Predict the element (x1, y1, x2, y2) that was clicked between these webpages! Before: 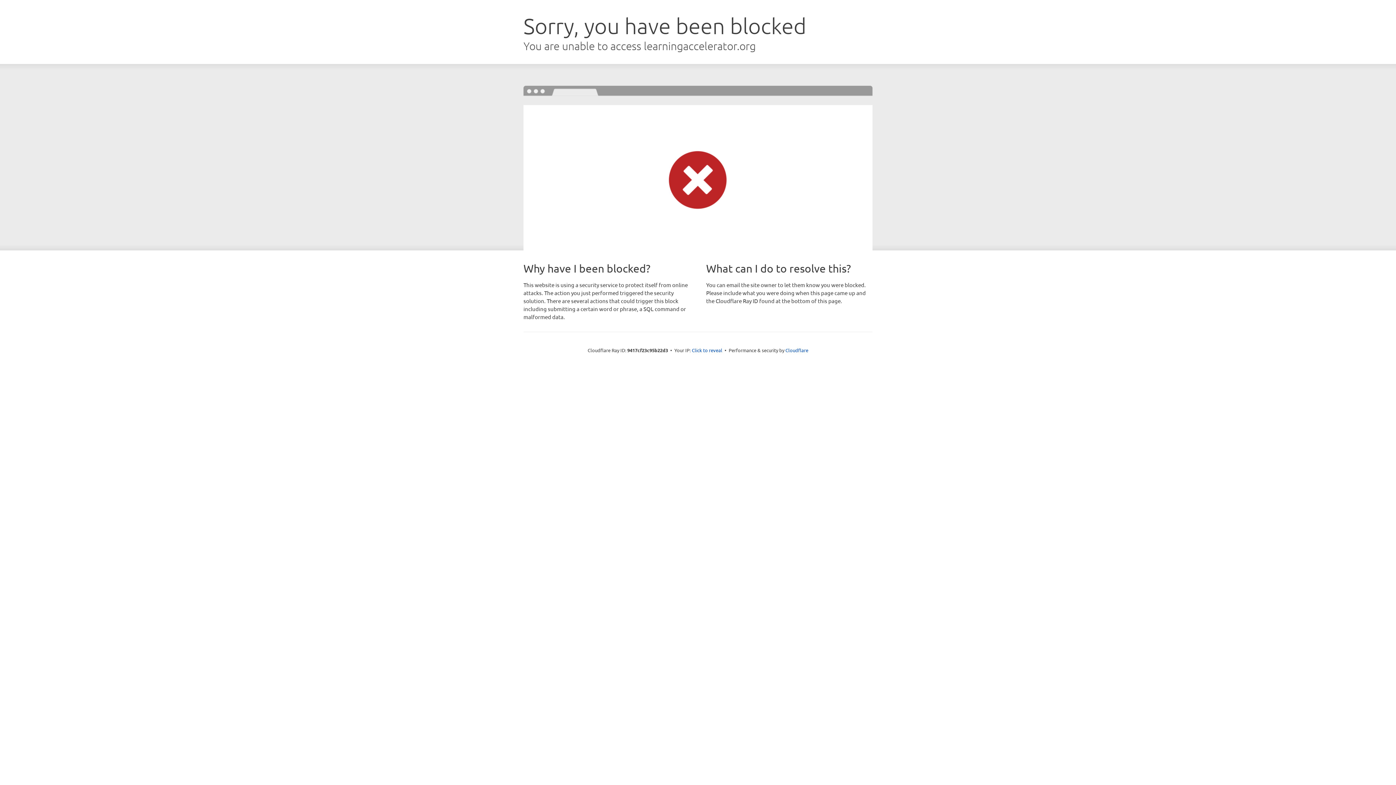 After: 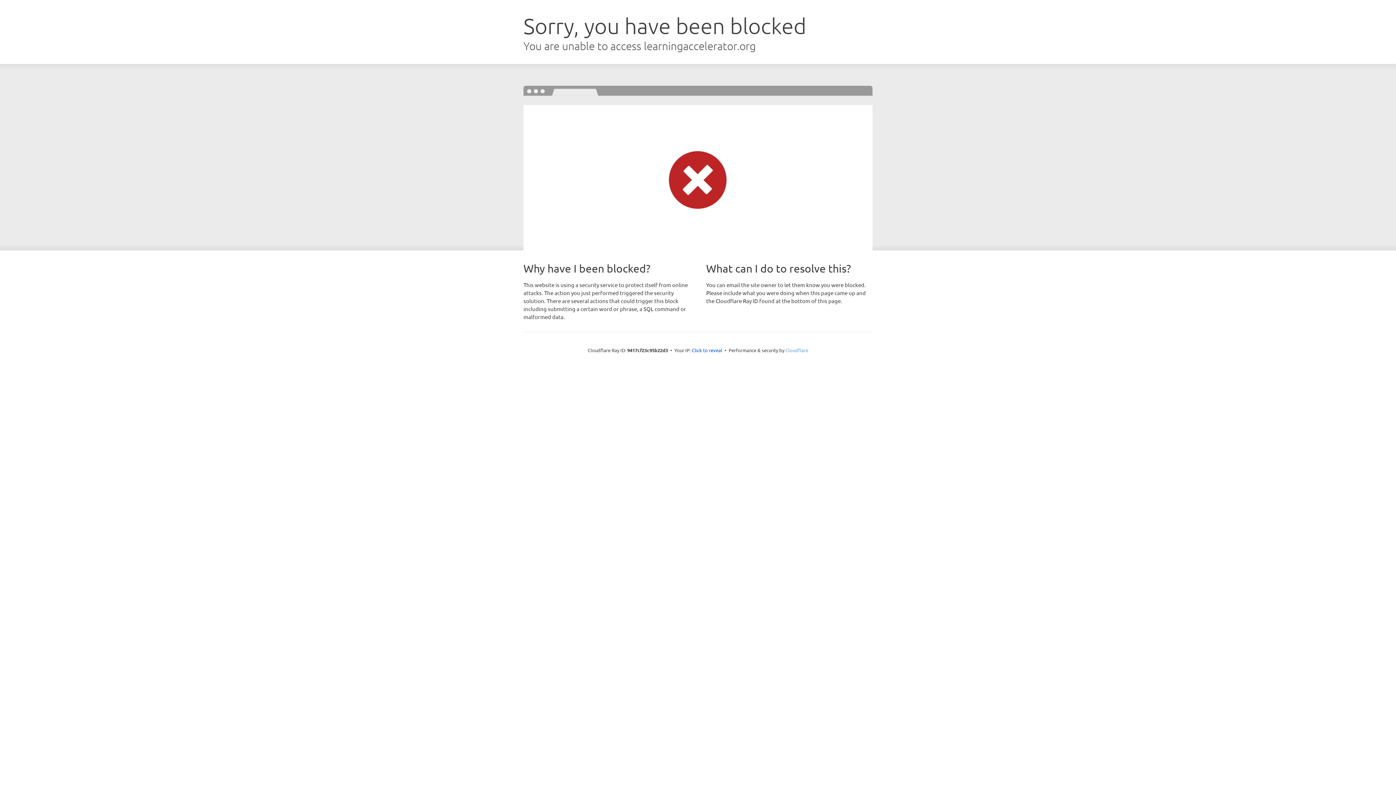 Action: bbox: (785, 347, 808, 353) label: Cloudflare